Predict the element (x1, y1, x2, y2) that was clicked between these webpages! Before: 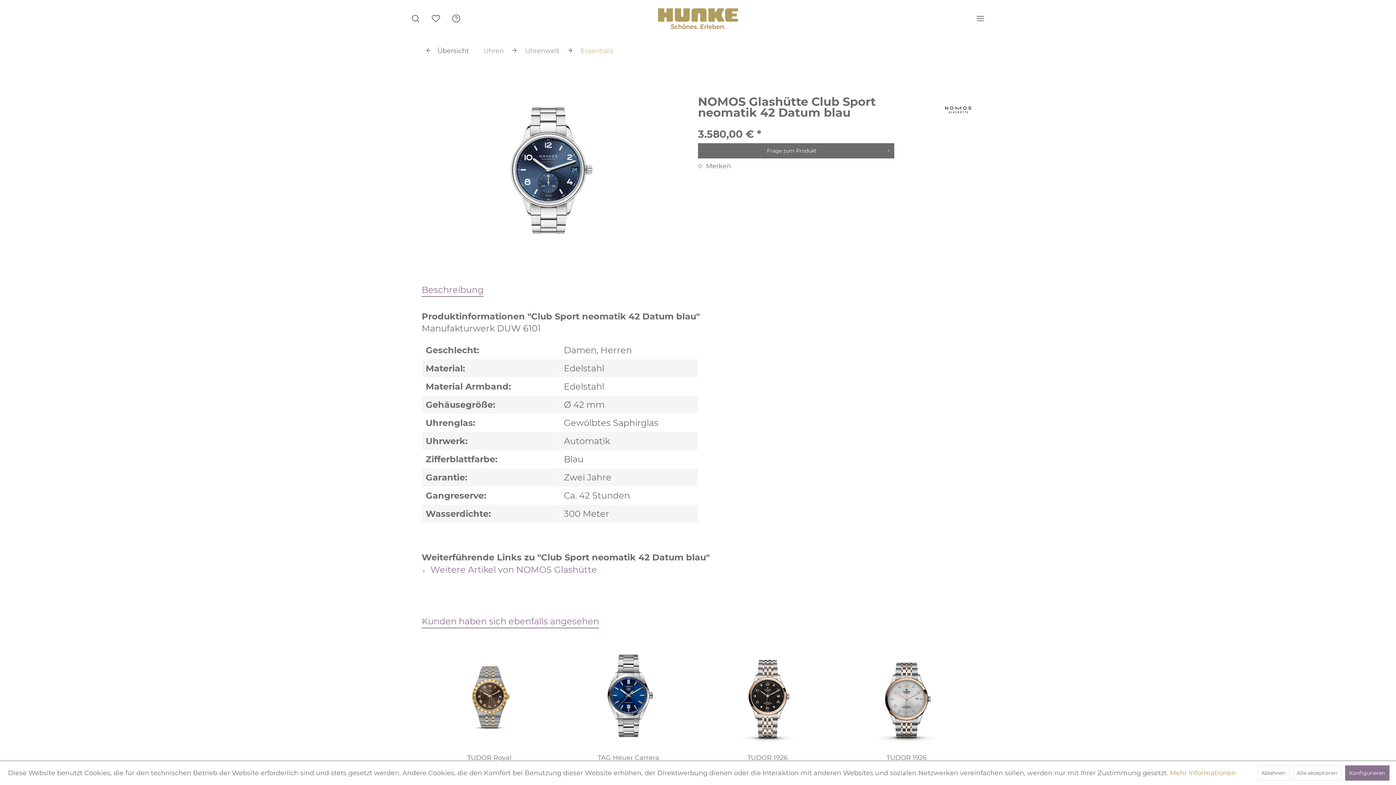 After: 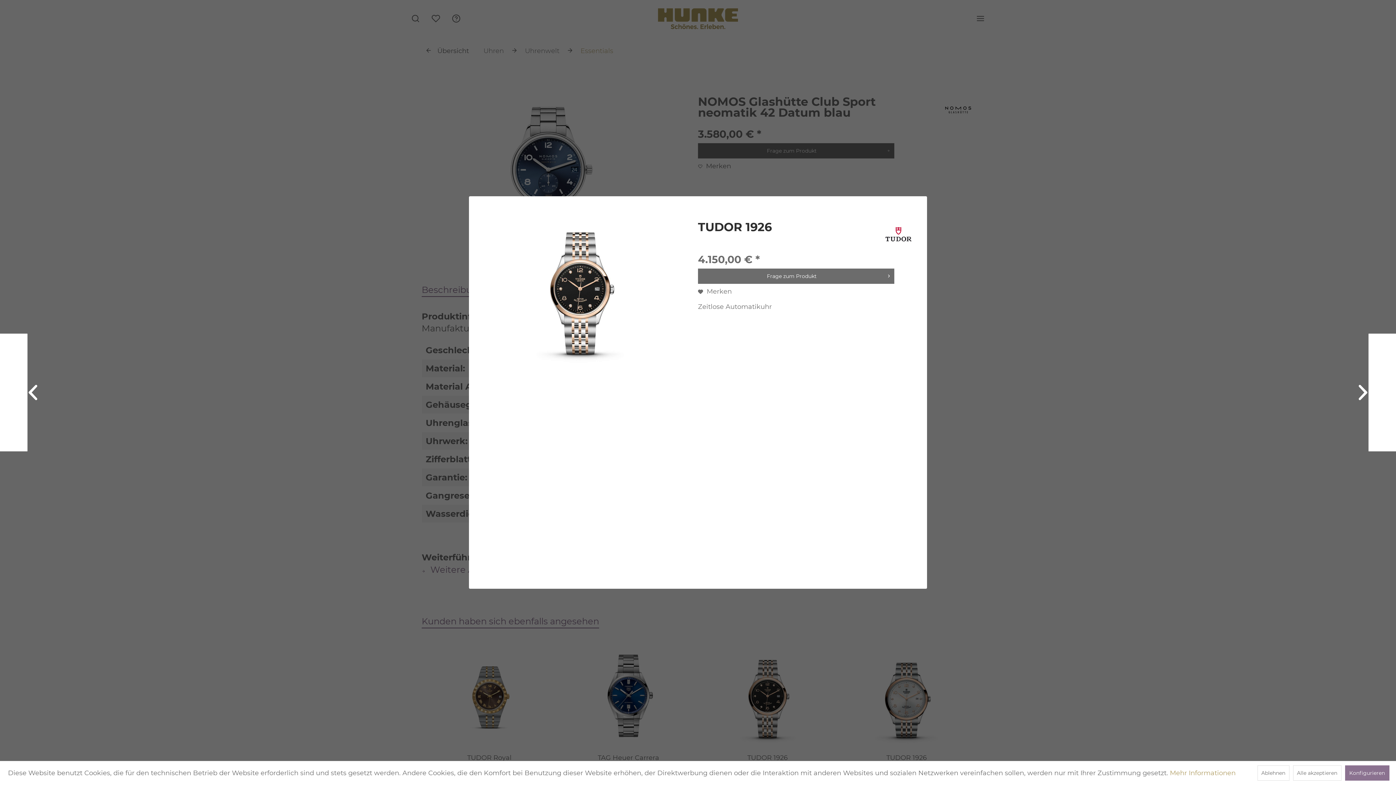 Action: bbox: (703, 639, 831, 753)